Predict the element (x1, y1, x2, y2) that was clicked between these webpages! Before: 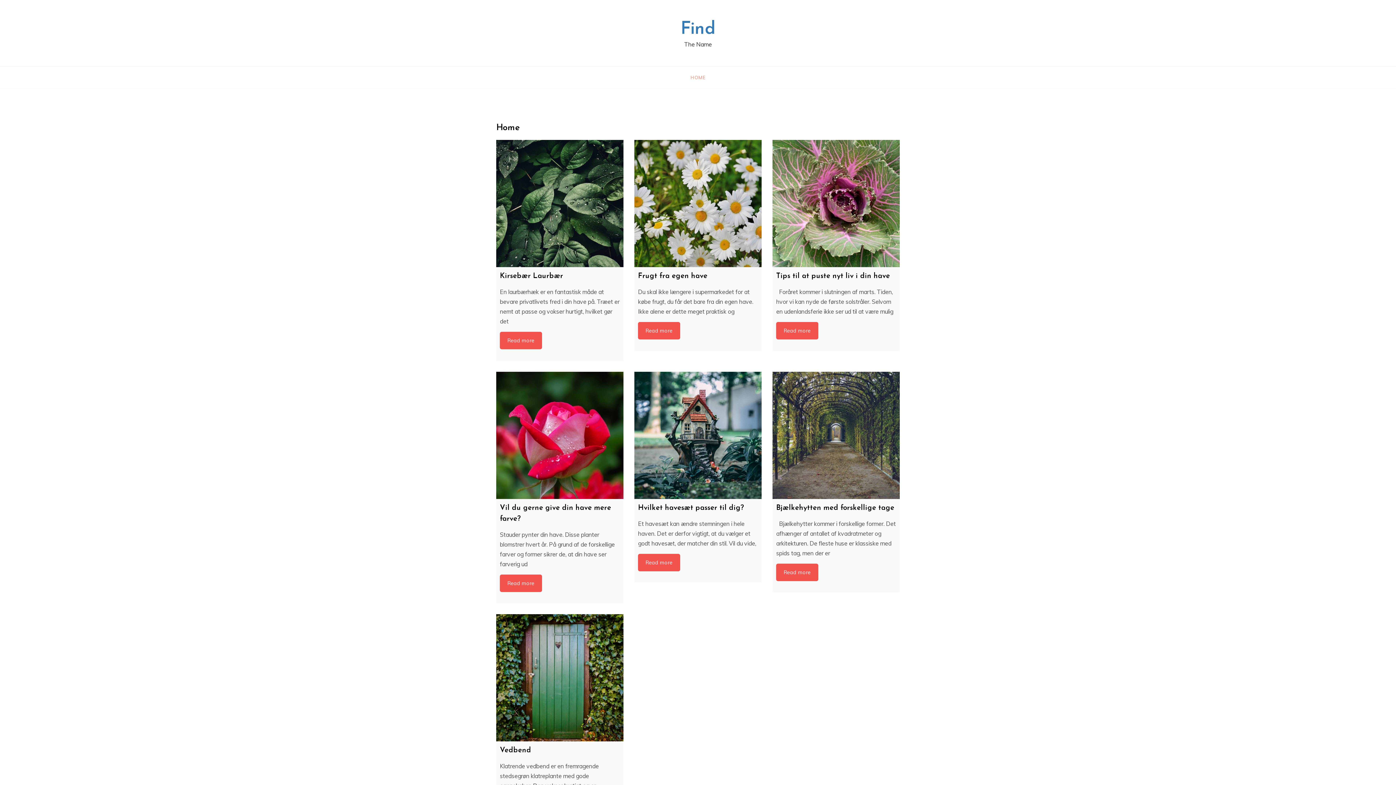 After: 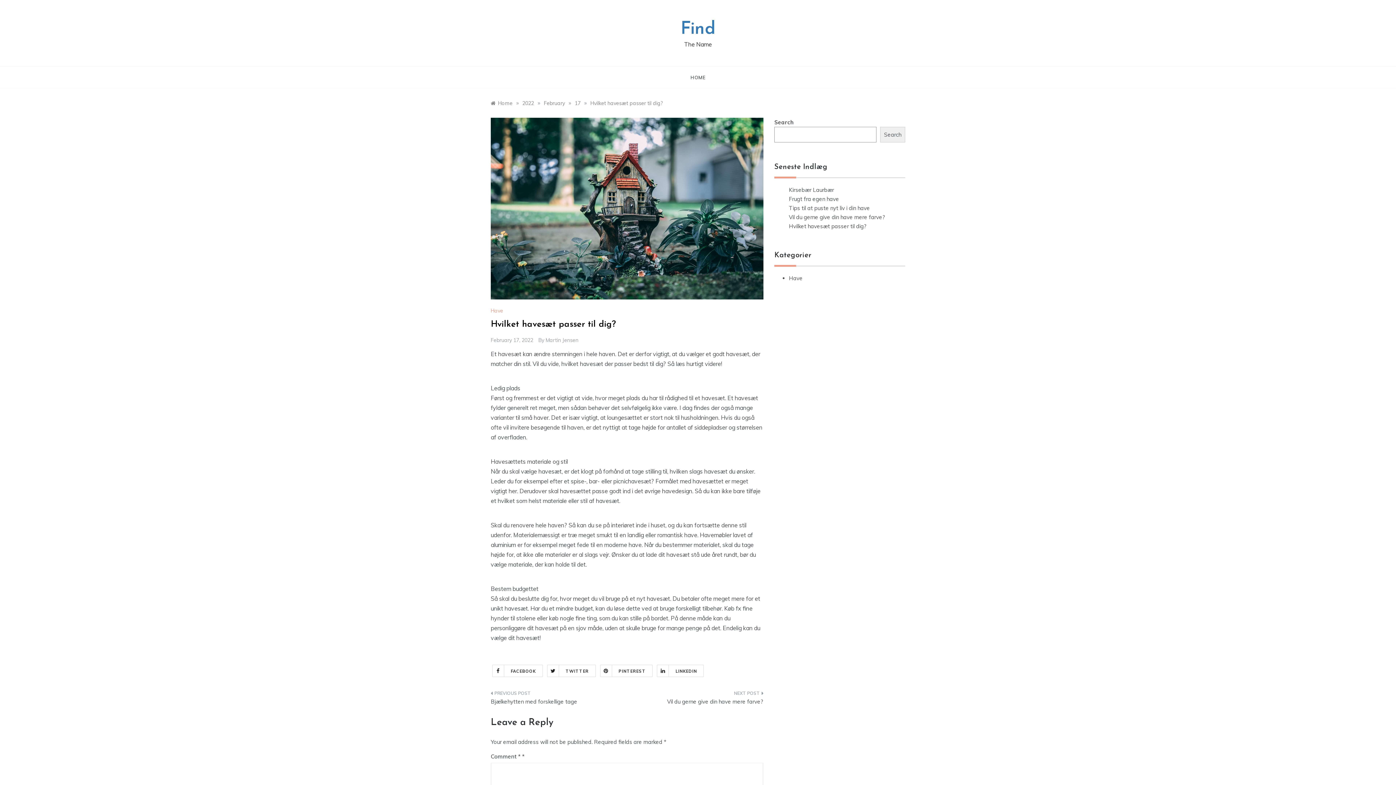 Action: bbox: (638, 554, 680, 571) label: Read more